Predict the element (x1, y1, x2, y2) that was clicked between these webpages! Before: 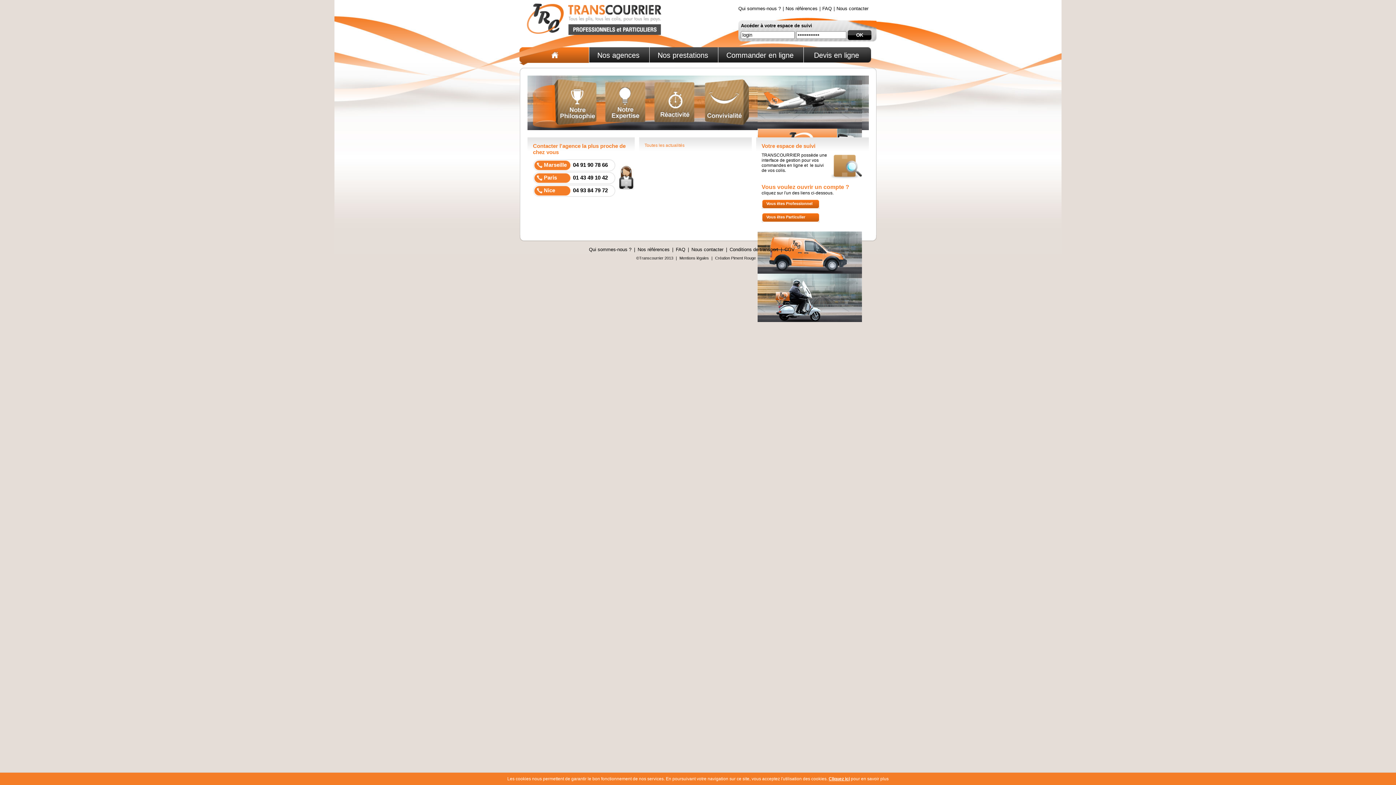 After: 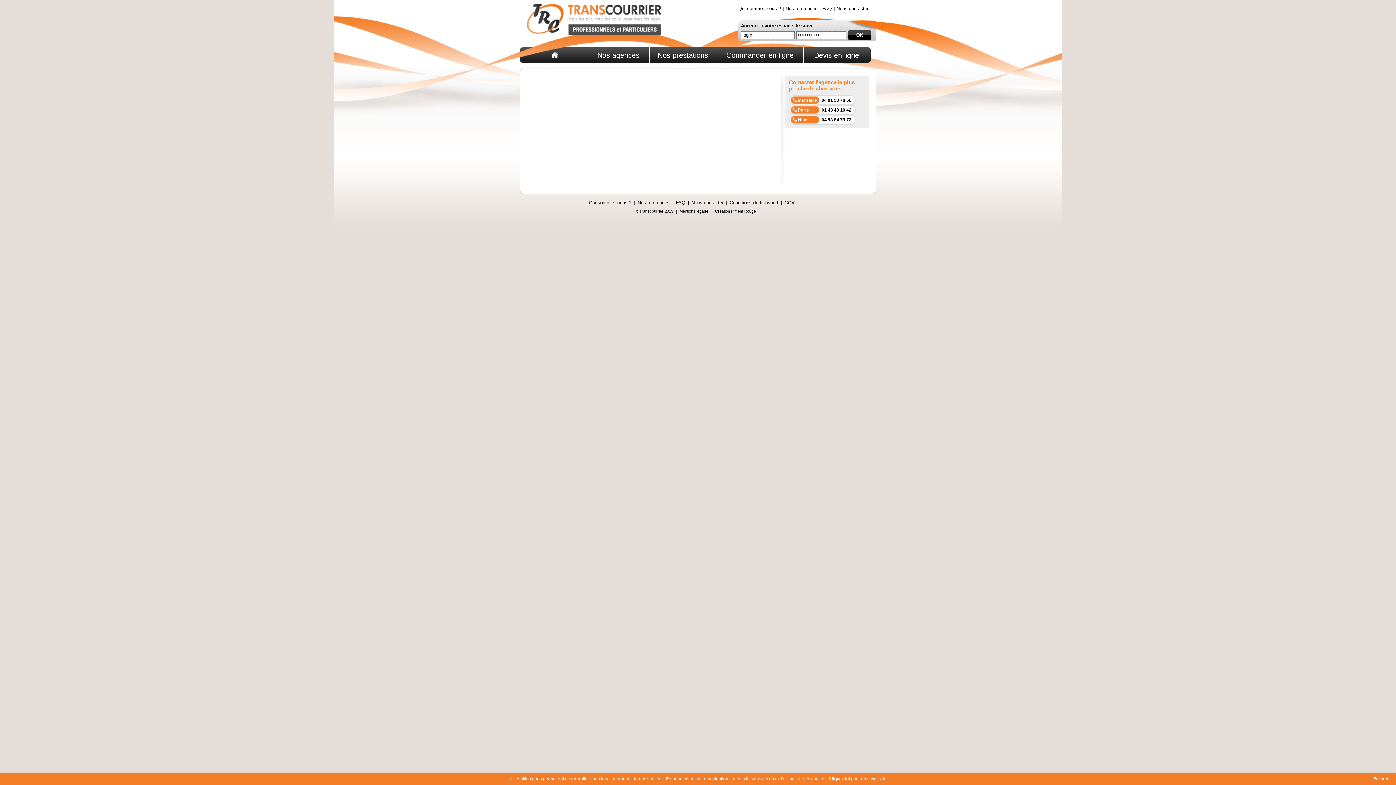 Action: bbox: (636, 256, 673, 260) label: ©Transcourrier 2013